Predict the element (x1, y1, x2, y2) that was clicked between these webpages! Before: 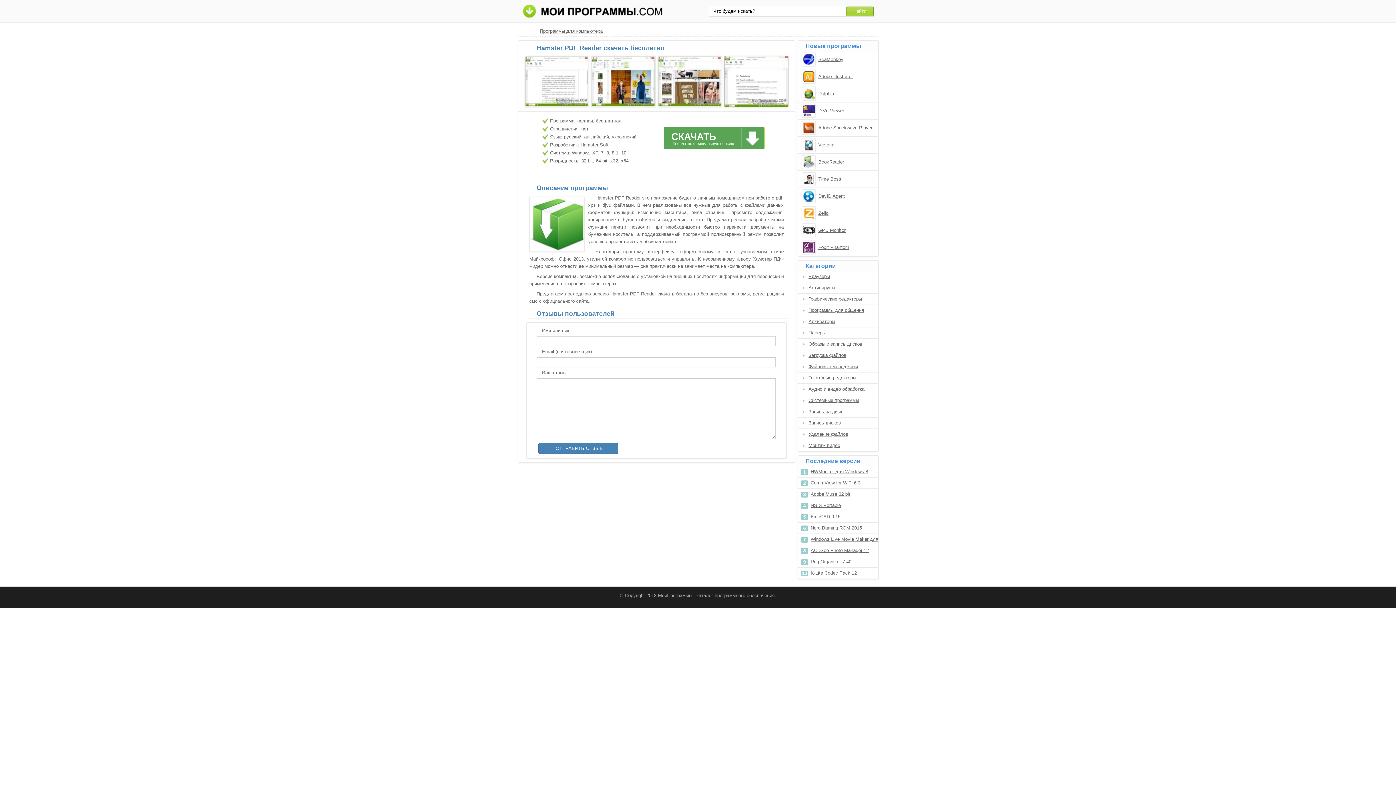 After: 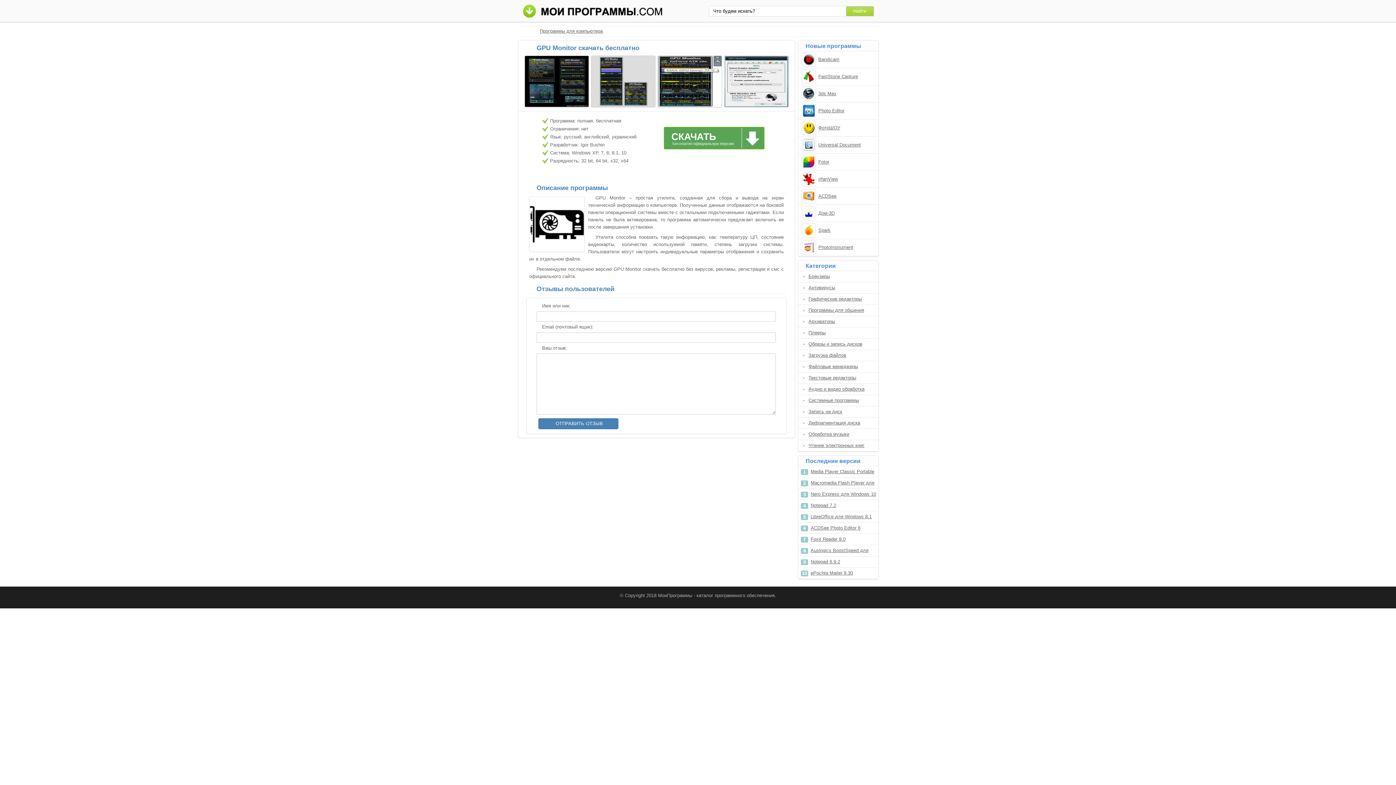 Action: bbox: (818, 226, 845, 234) label: GPU Monitor